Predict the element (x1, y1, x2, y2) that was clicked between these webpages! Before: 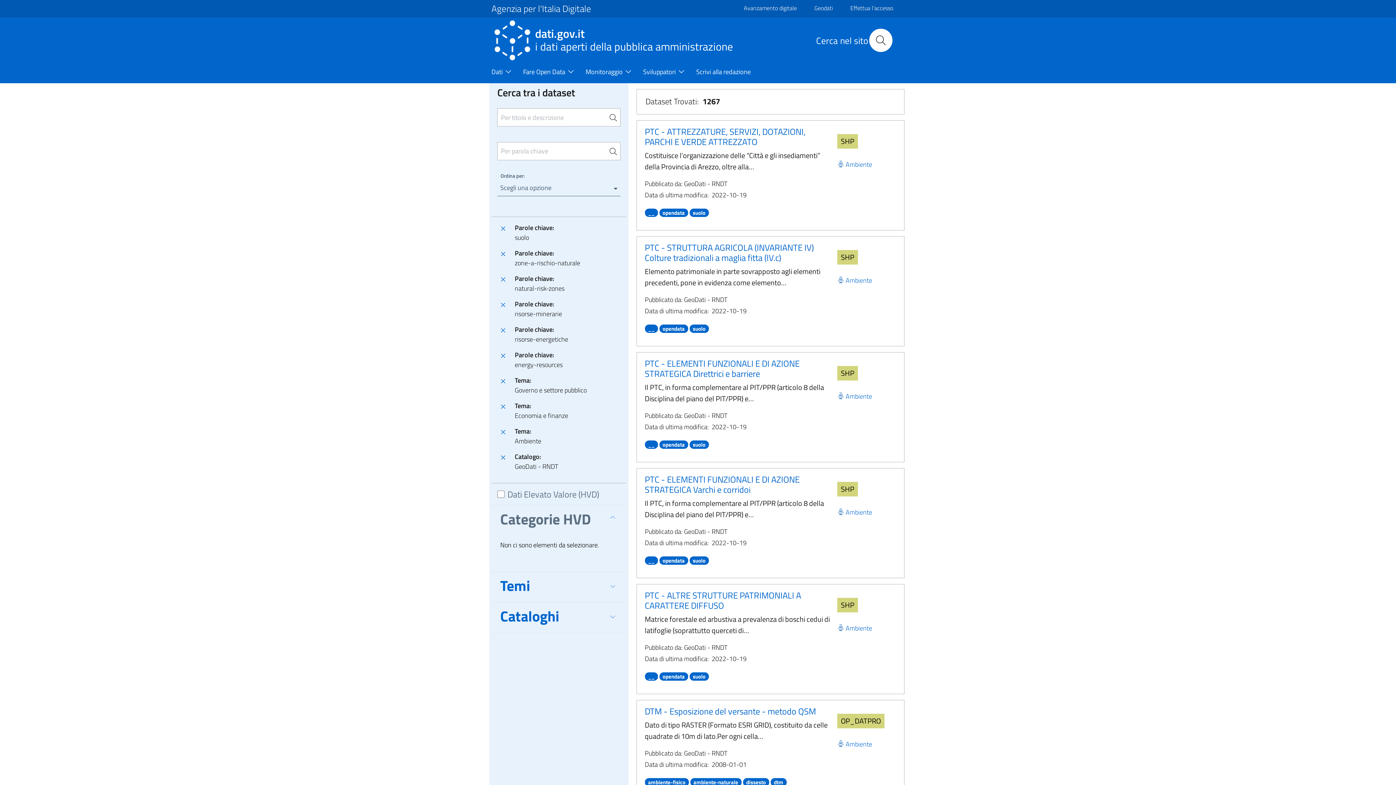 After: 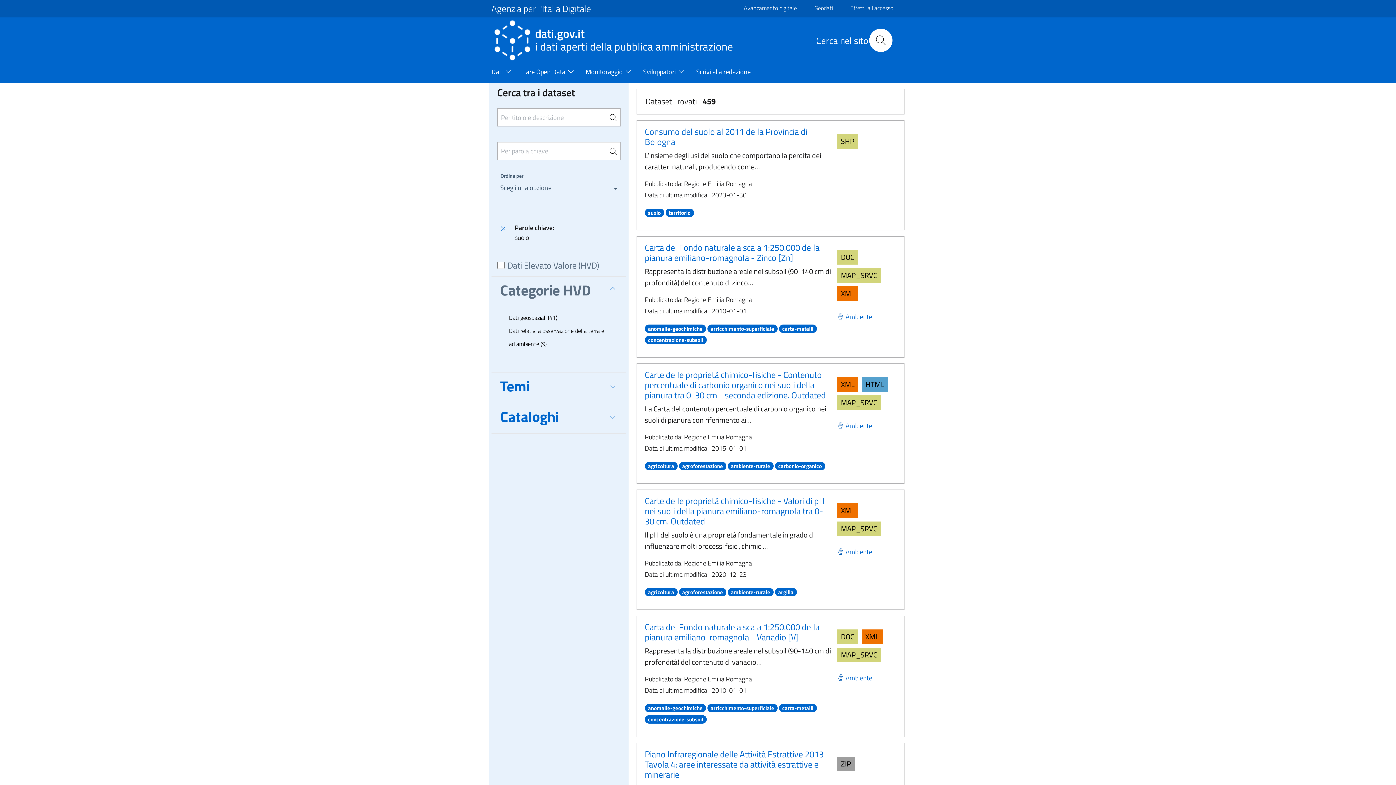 Action: label: suolo bbox: (689, 670, 708, 681)